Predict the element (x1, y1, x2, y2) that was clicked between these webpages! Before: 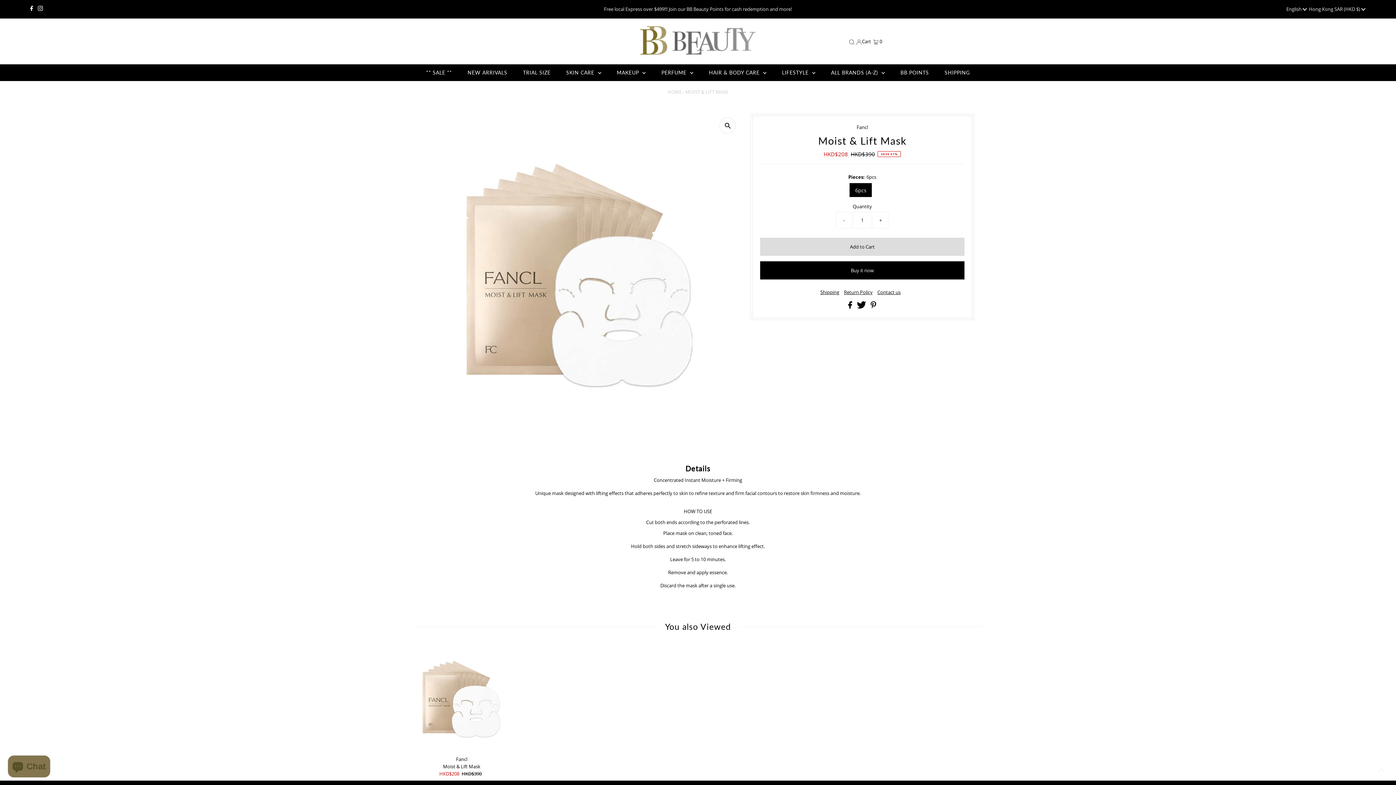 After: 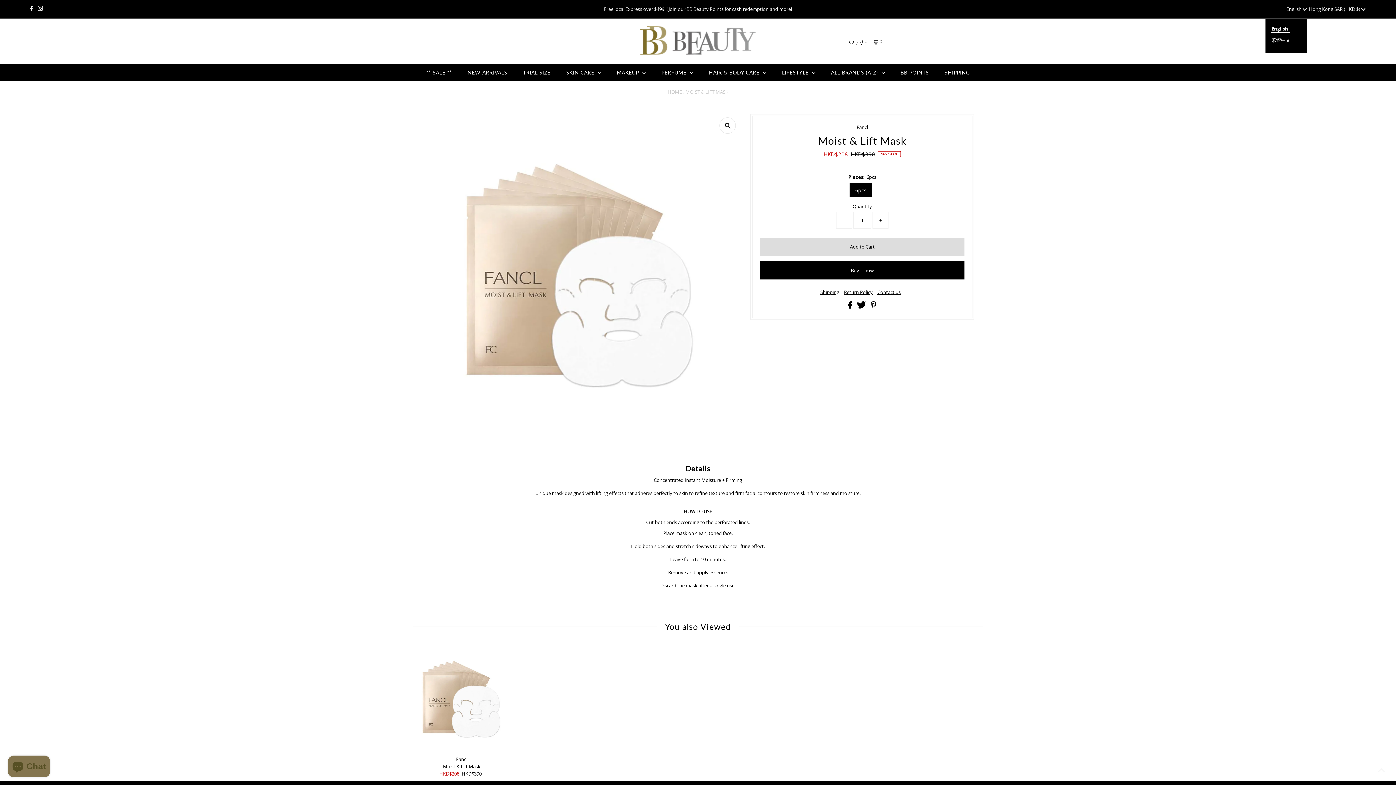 Action: label: English  bbox: (1286, 0, 1307, 18)